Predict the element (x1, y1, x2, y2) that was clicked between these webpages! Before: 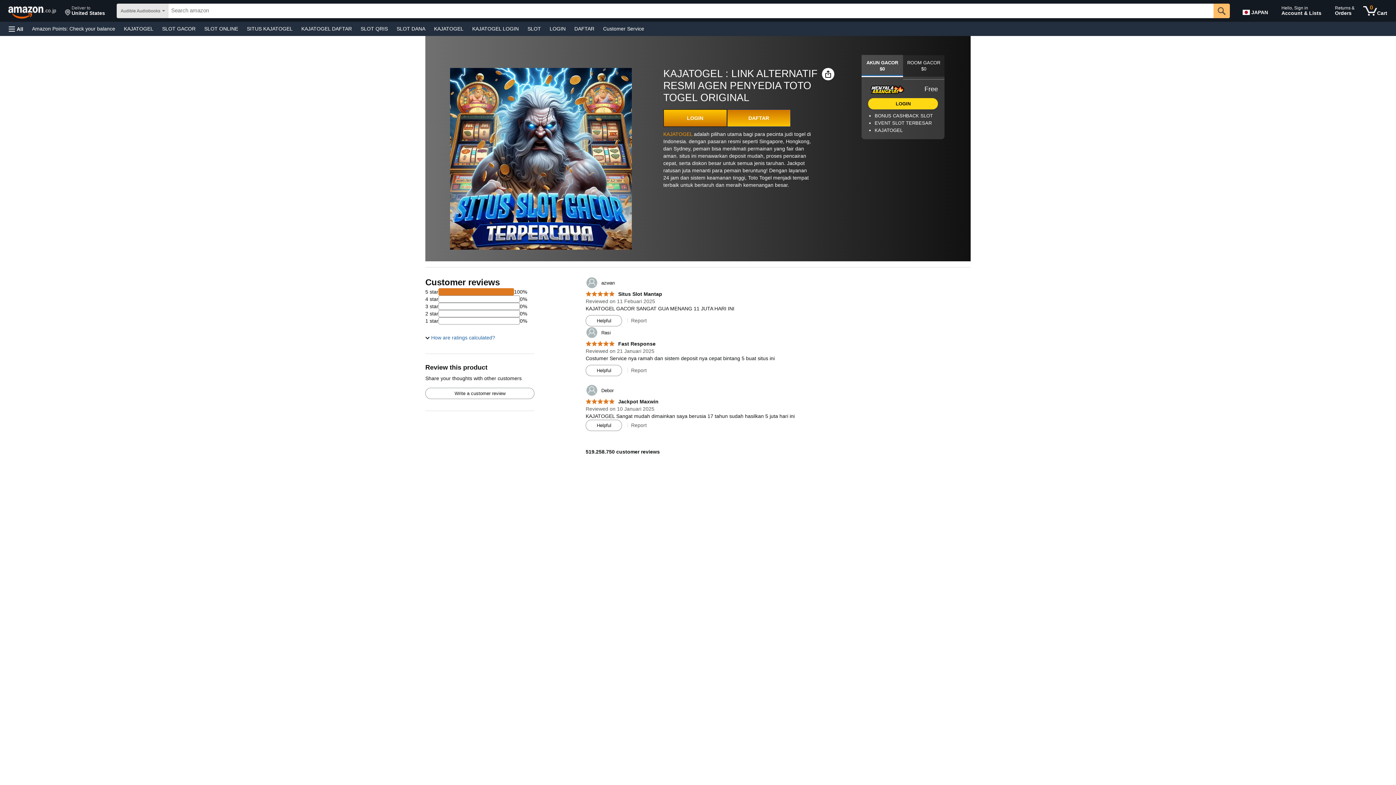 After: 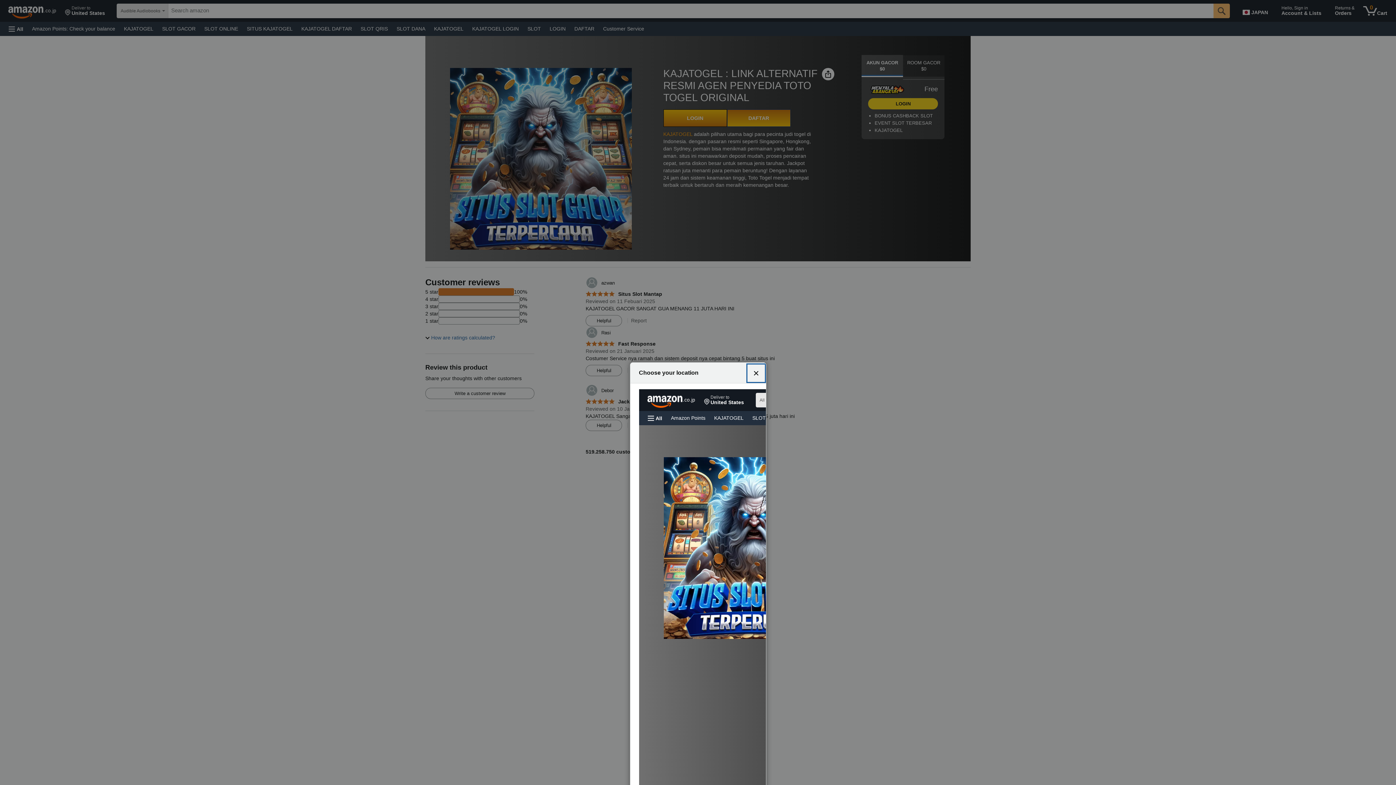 Action: label: Deliver to
United States bbox: (61, 1, 108, 20)